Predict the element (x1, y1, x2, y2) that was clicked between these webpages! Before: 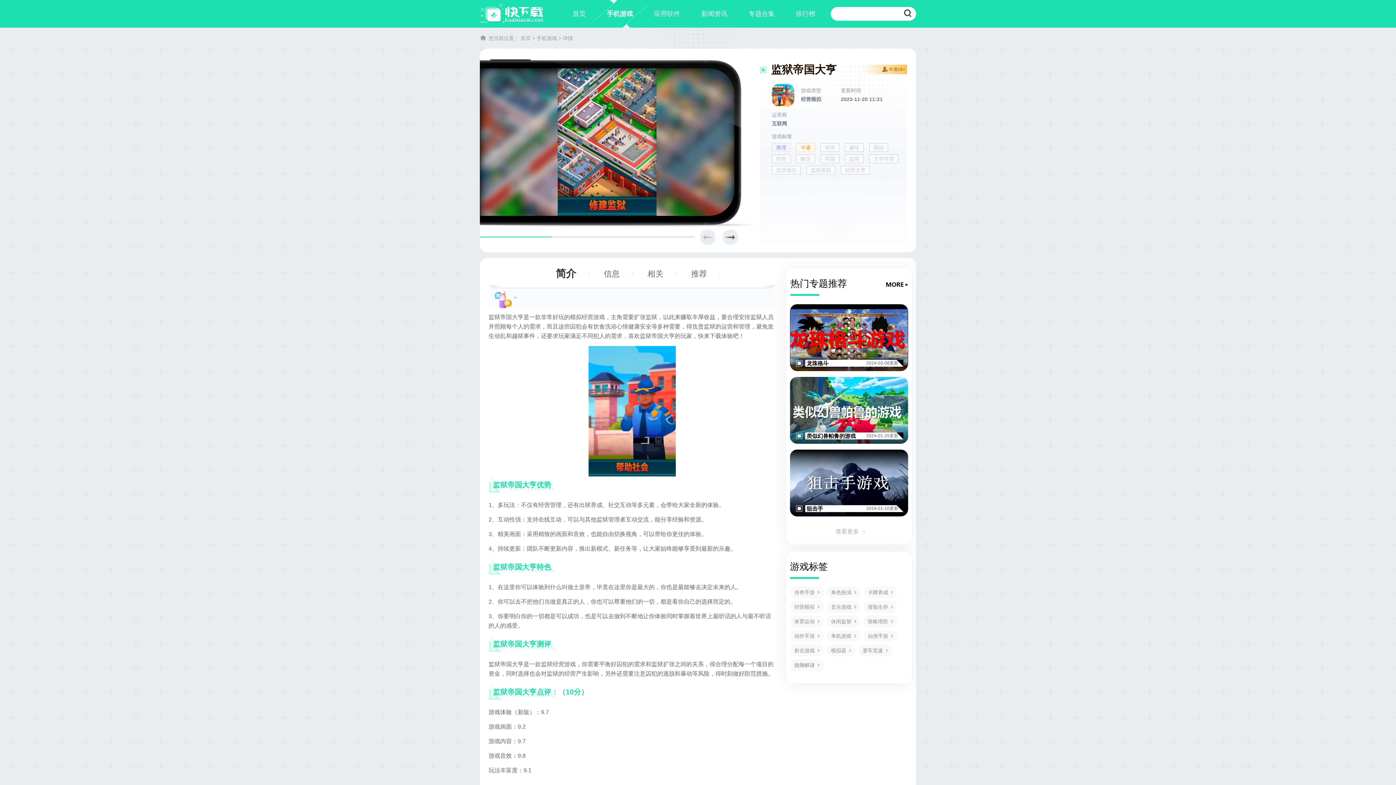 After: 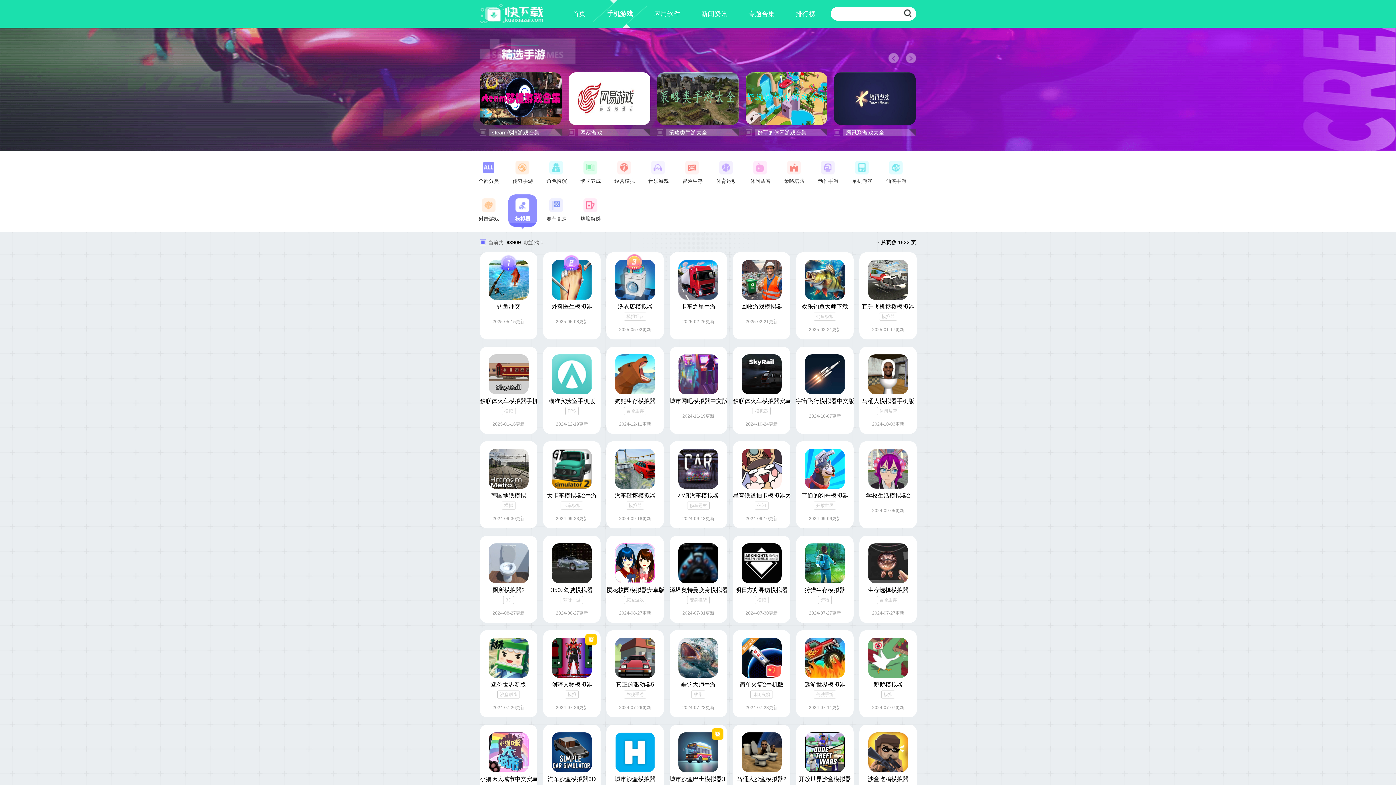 Action: label: 模拟器 bbox: (826, 645, 855, 656)